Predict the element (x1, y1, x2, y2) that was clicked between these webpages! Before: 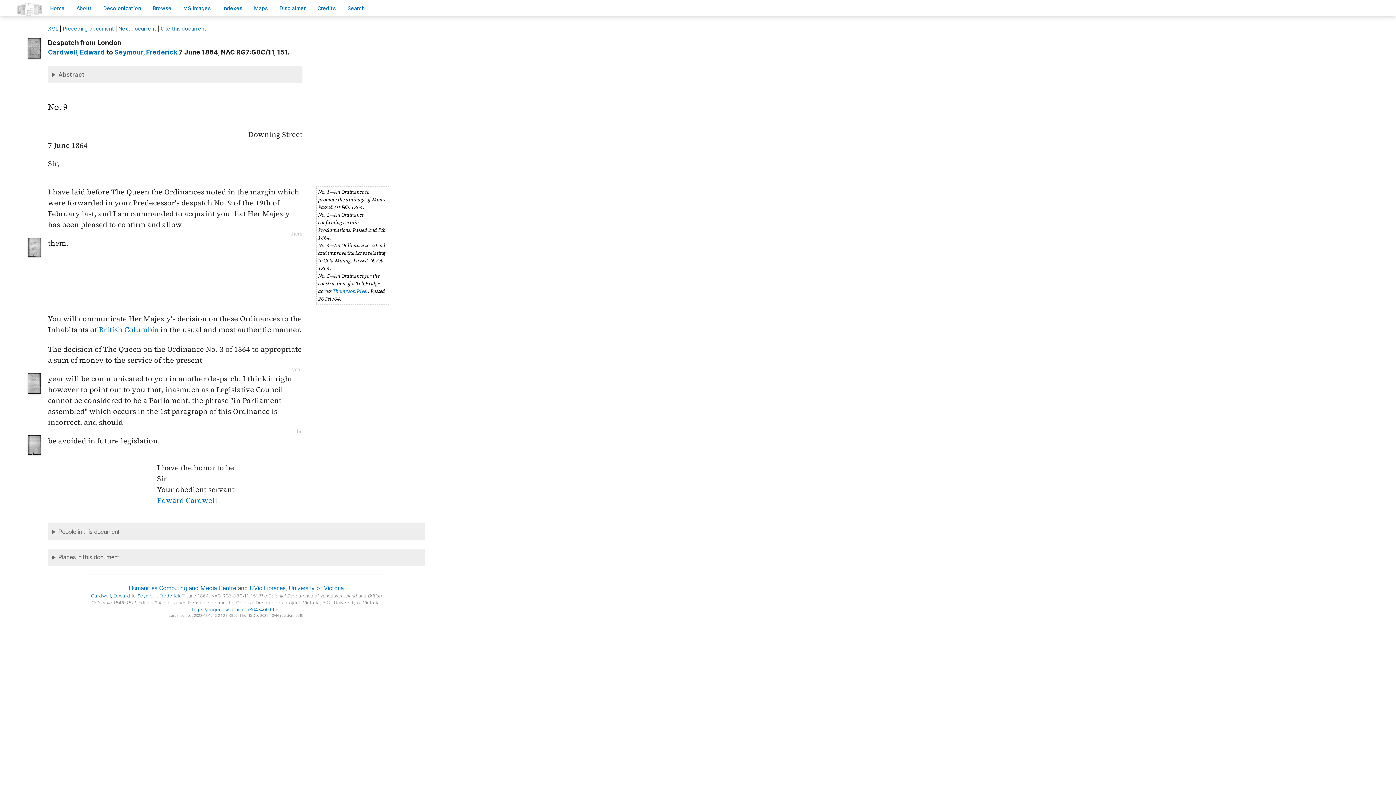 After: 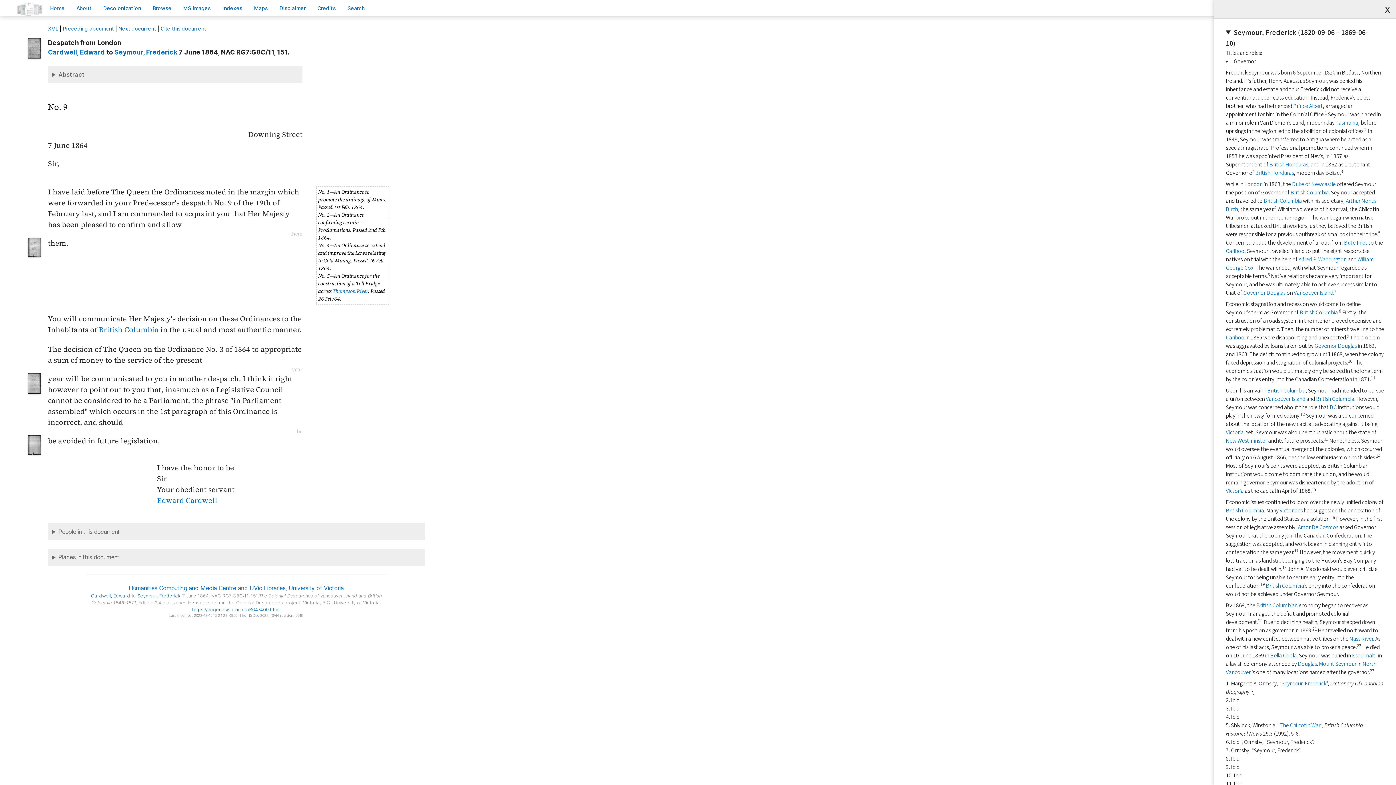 Action: label: Seymour, Frederick bbox: (114, 48, 177, 56)